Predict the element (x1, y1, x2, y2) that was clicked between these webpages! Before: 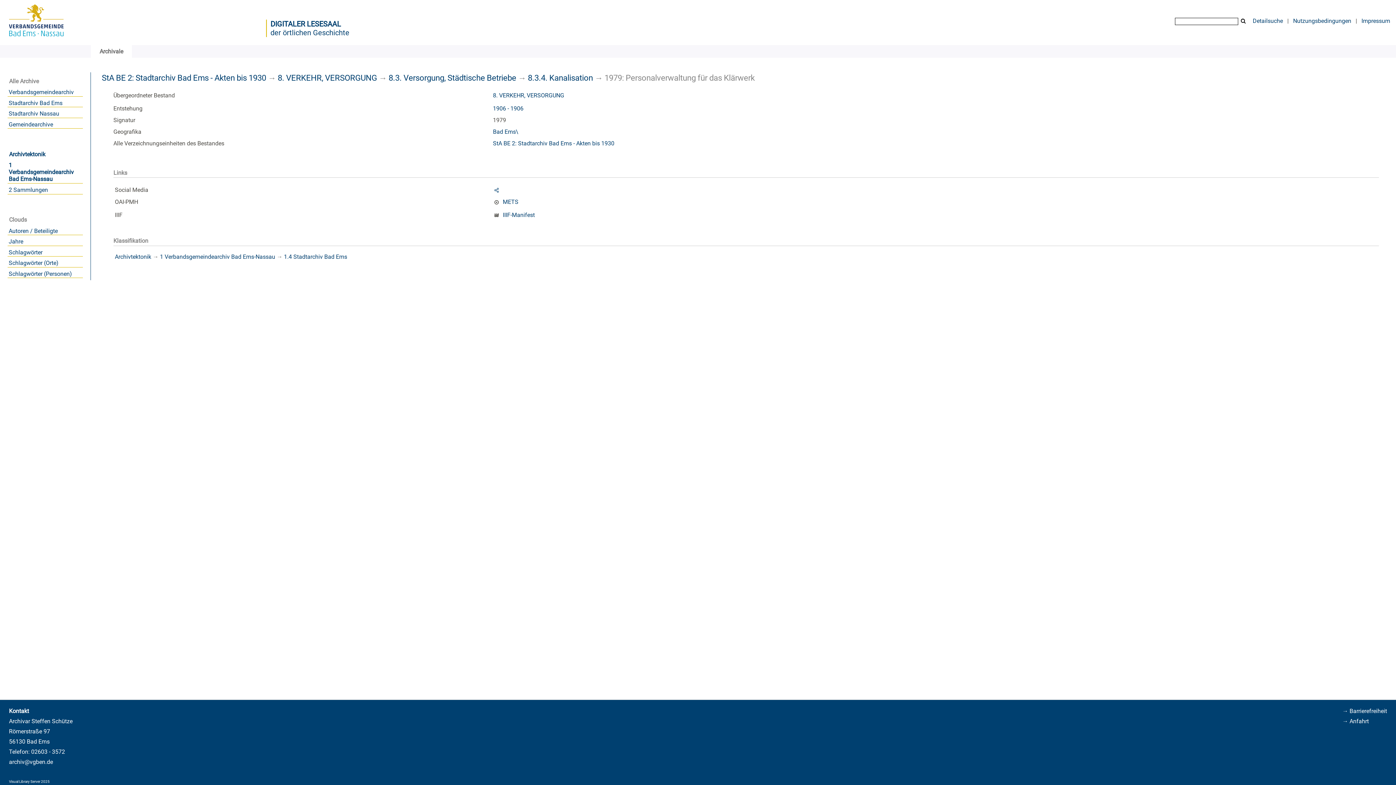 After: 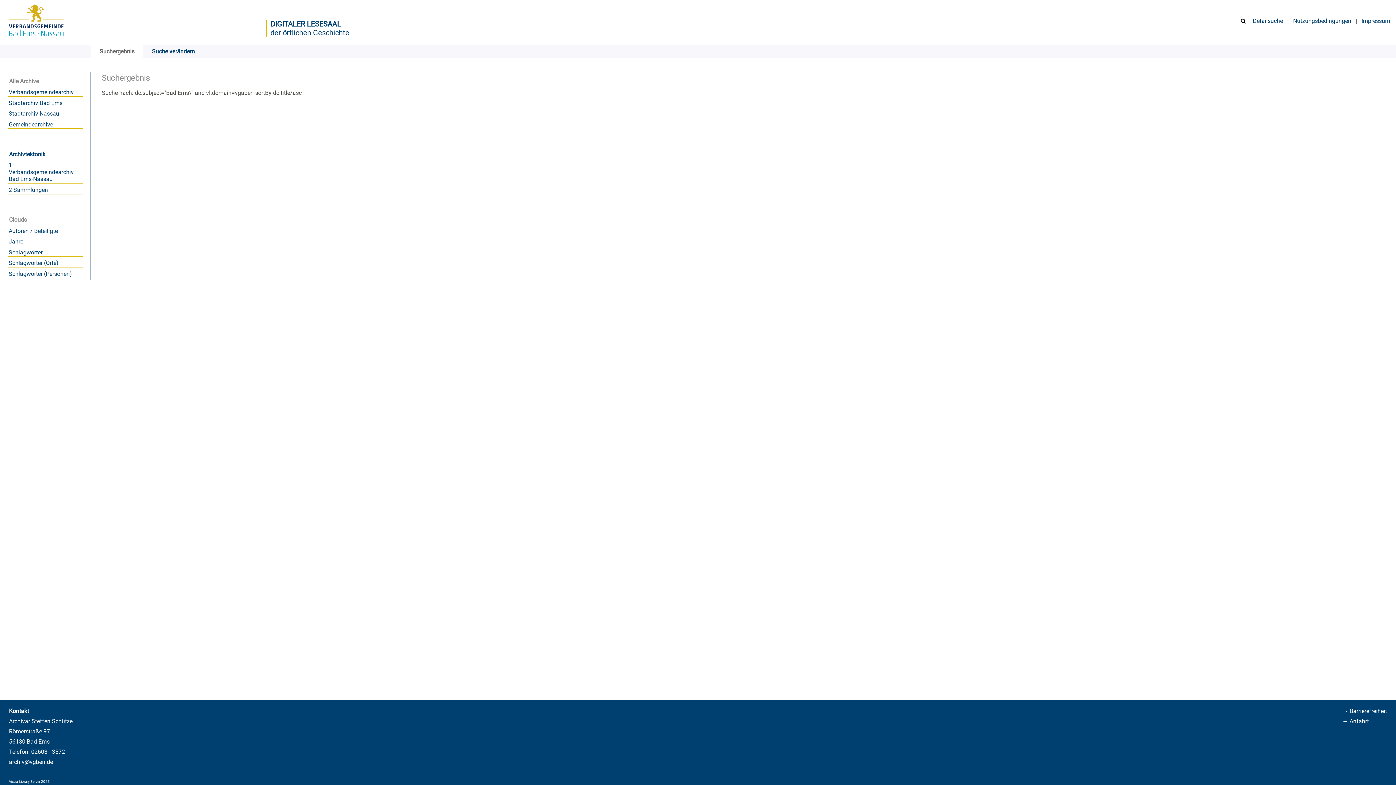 Action: label: Bad Ems\ bbox: (493, 128, 518, 135)